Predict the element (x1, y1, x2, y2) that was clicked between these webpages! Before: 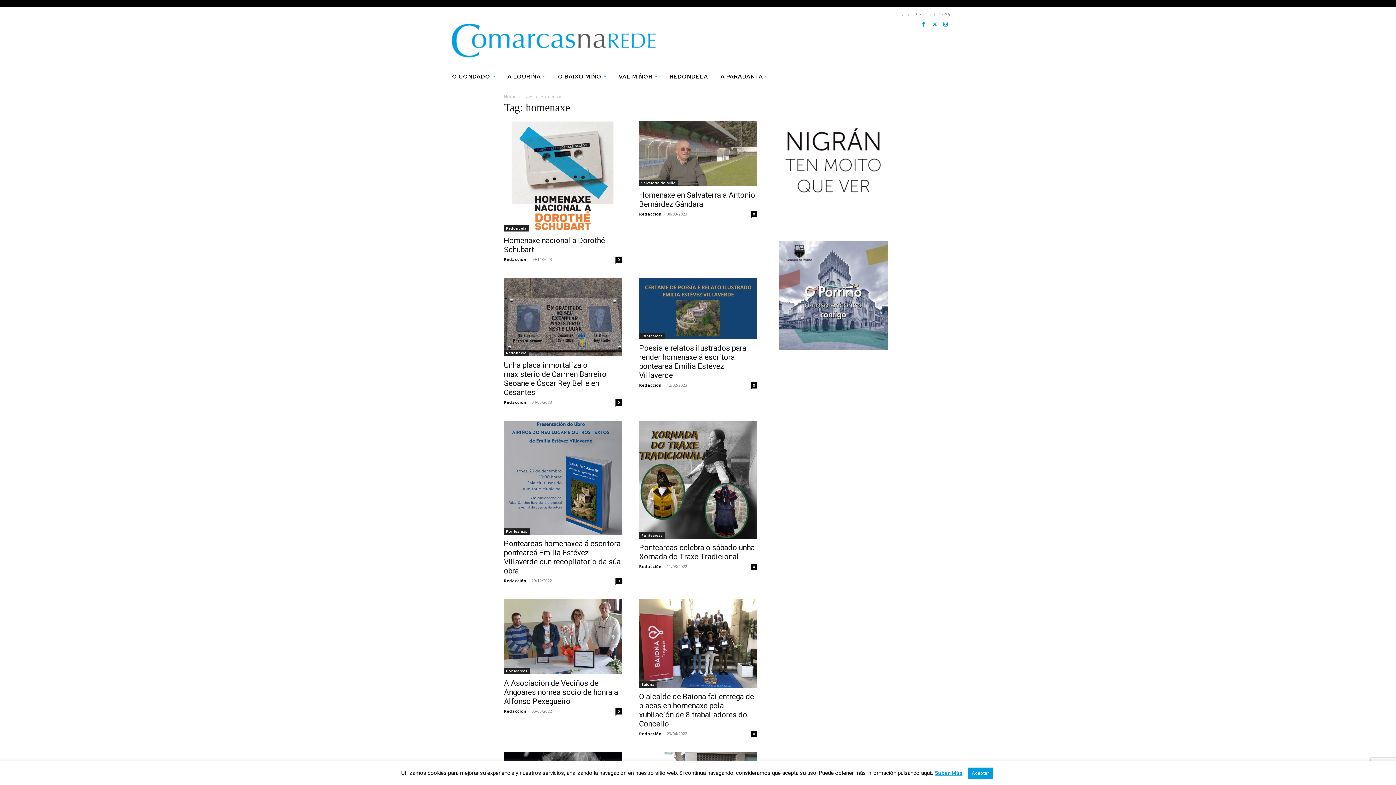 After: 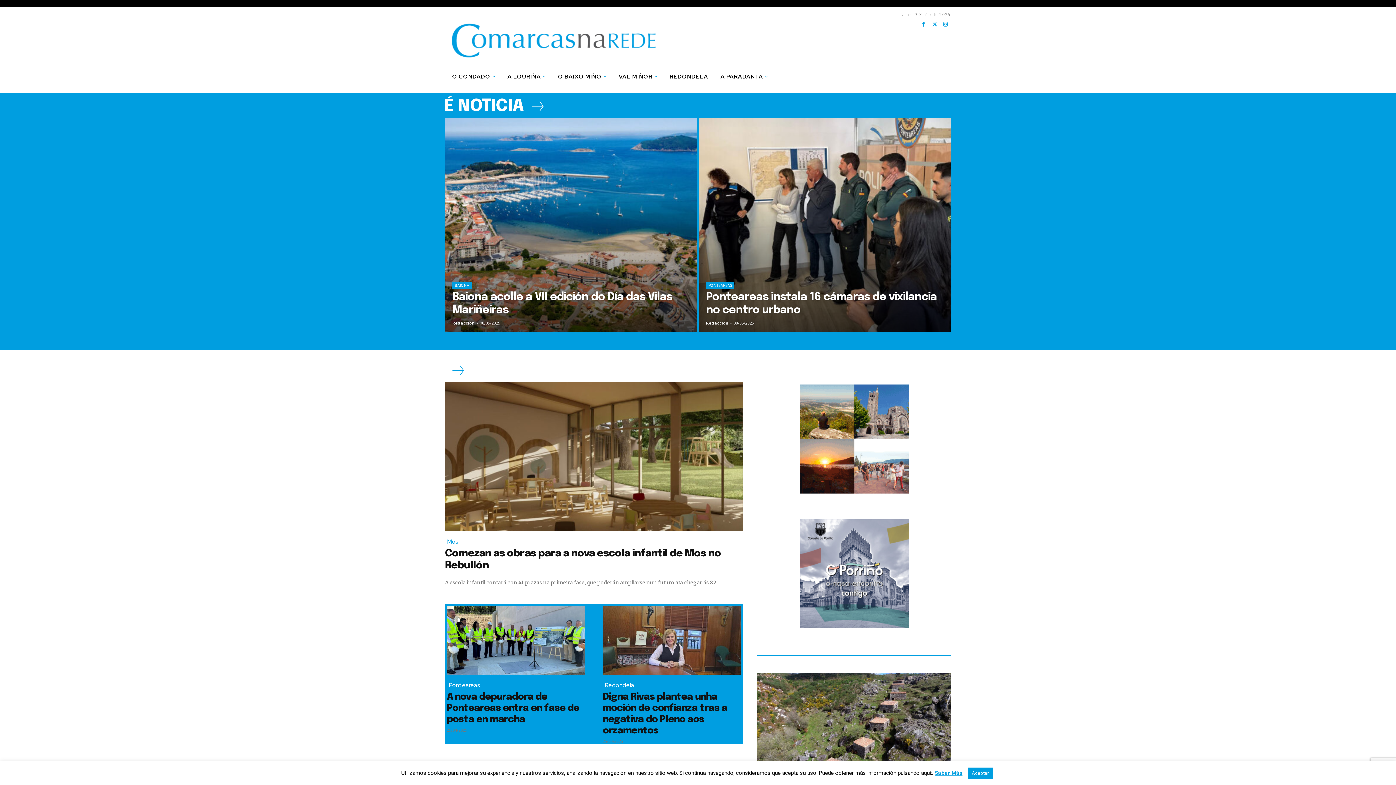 Action: bbox: (504, 93, 516, 99) label: Home